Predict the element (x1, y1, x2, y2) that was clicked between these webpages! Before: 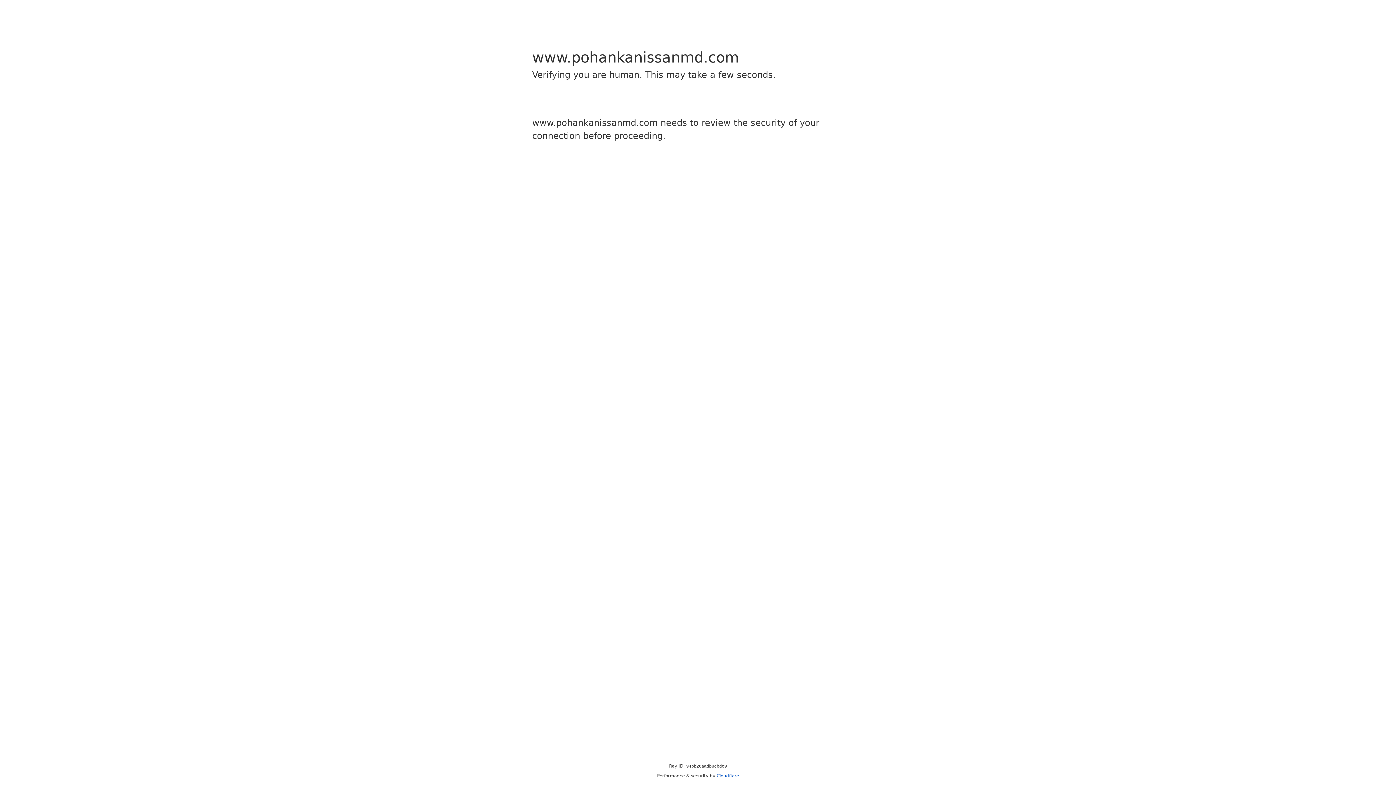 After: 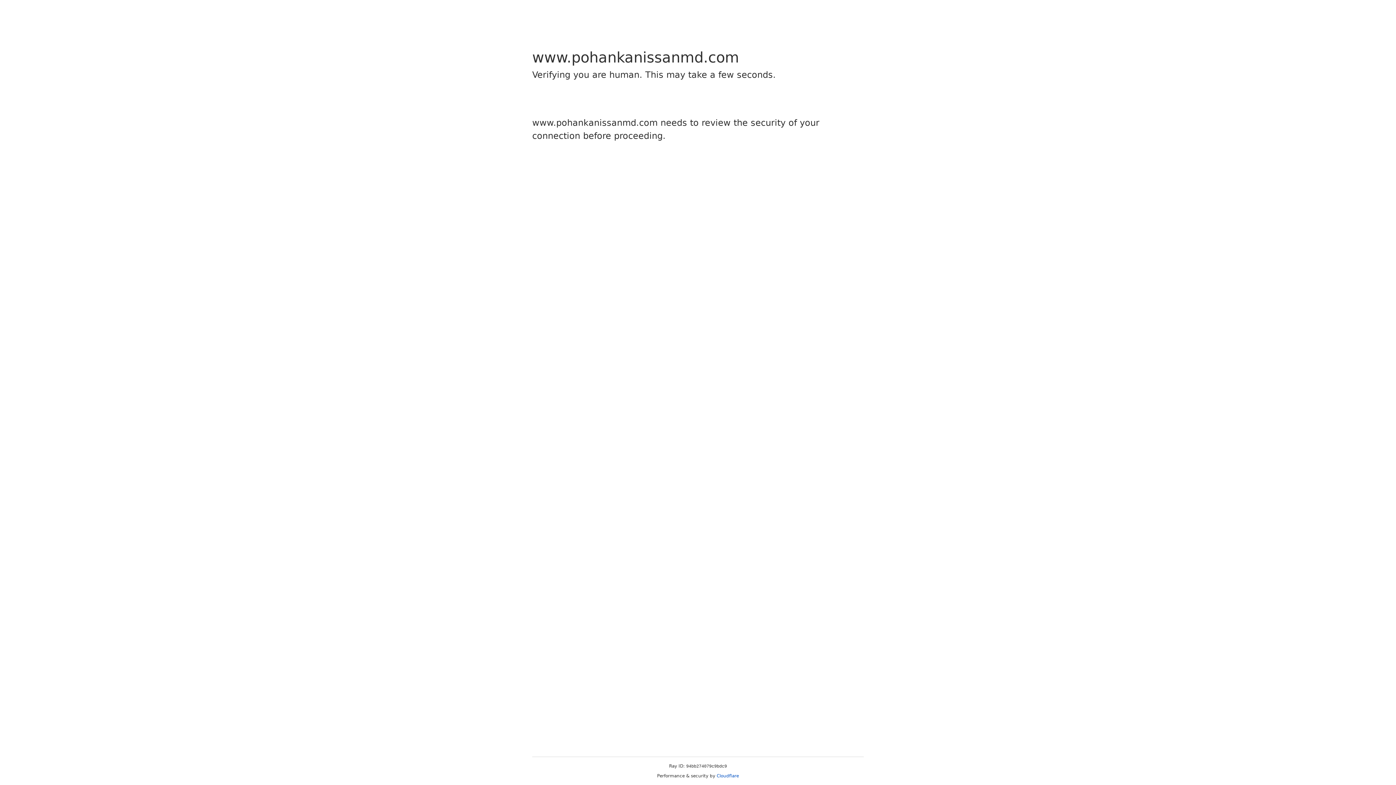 Action: bbox: (716, 773, 739, 778) label: Cloudflare